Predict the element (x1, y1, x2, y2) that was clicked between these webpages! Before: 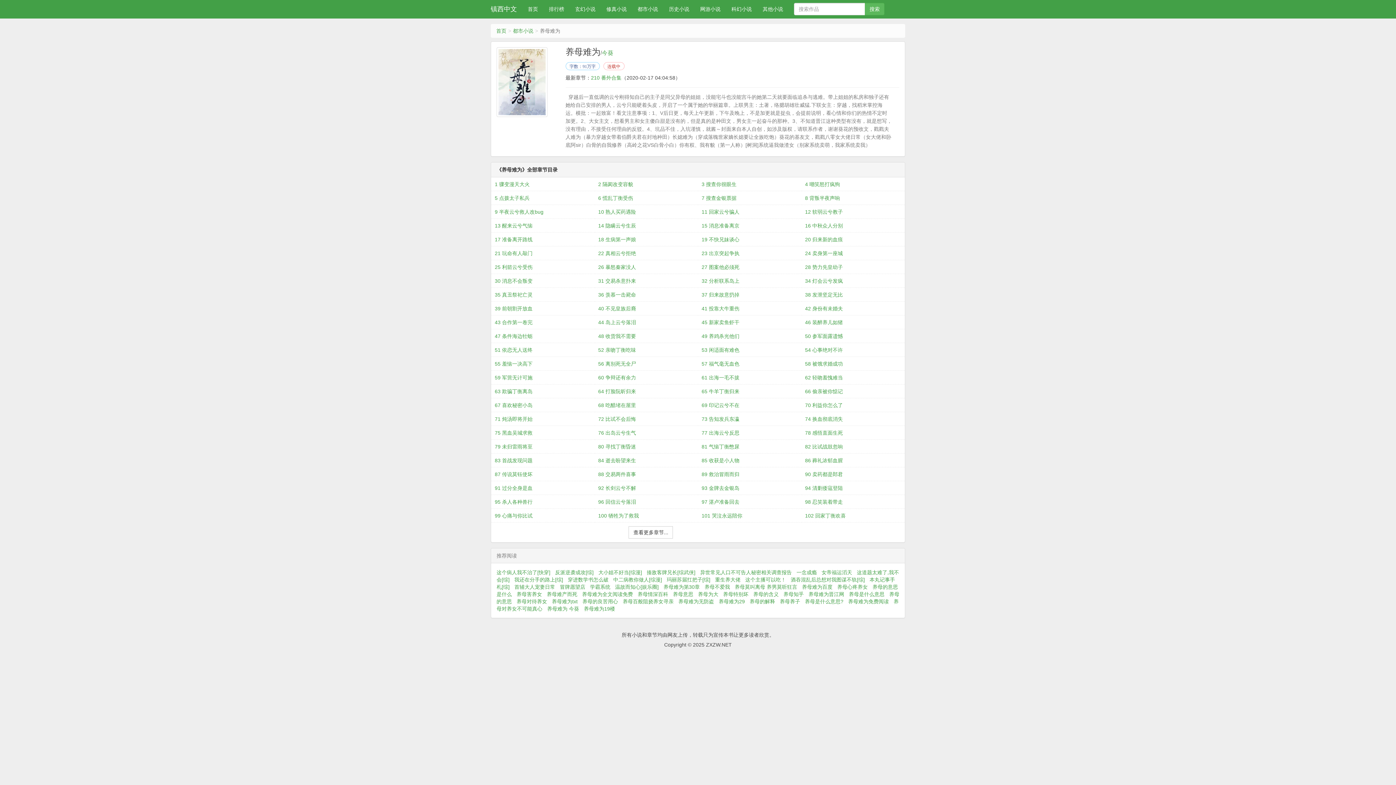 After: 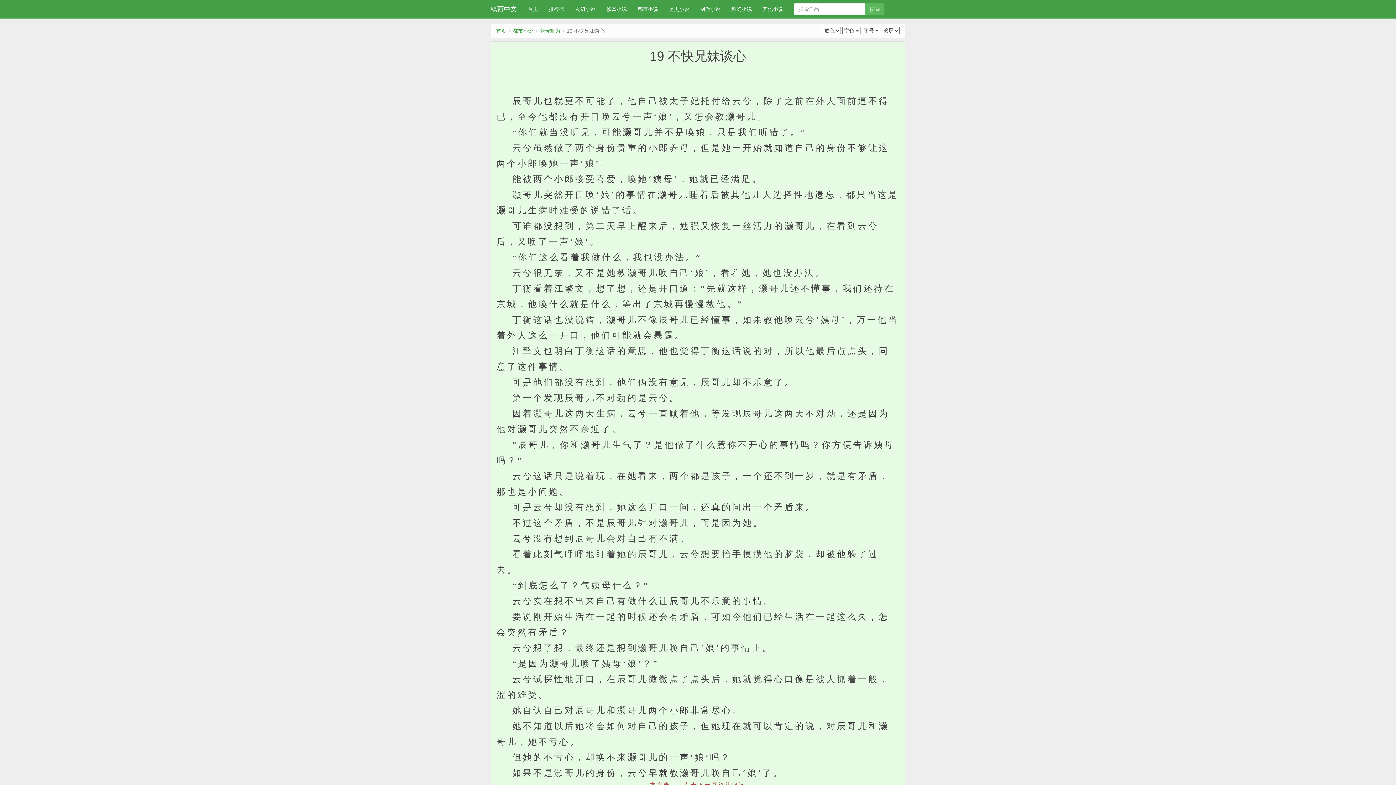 Action: bbox: (701, 232, 798, 246) label: 19 不快兄妹谈心